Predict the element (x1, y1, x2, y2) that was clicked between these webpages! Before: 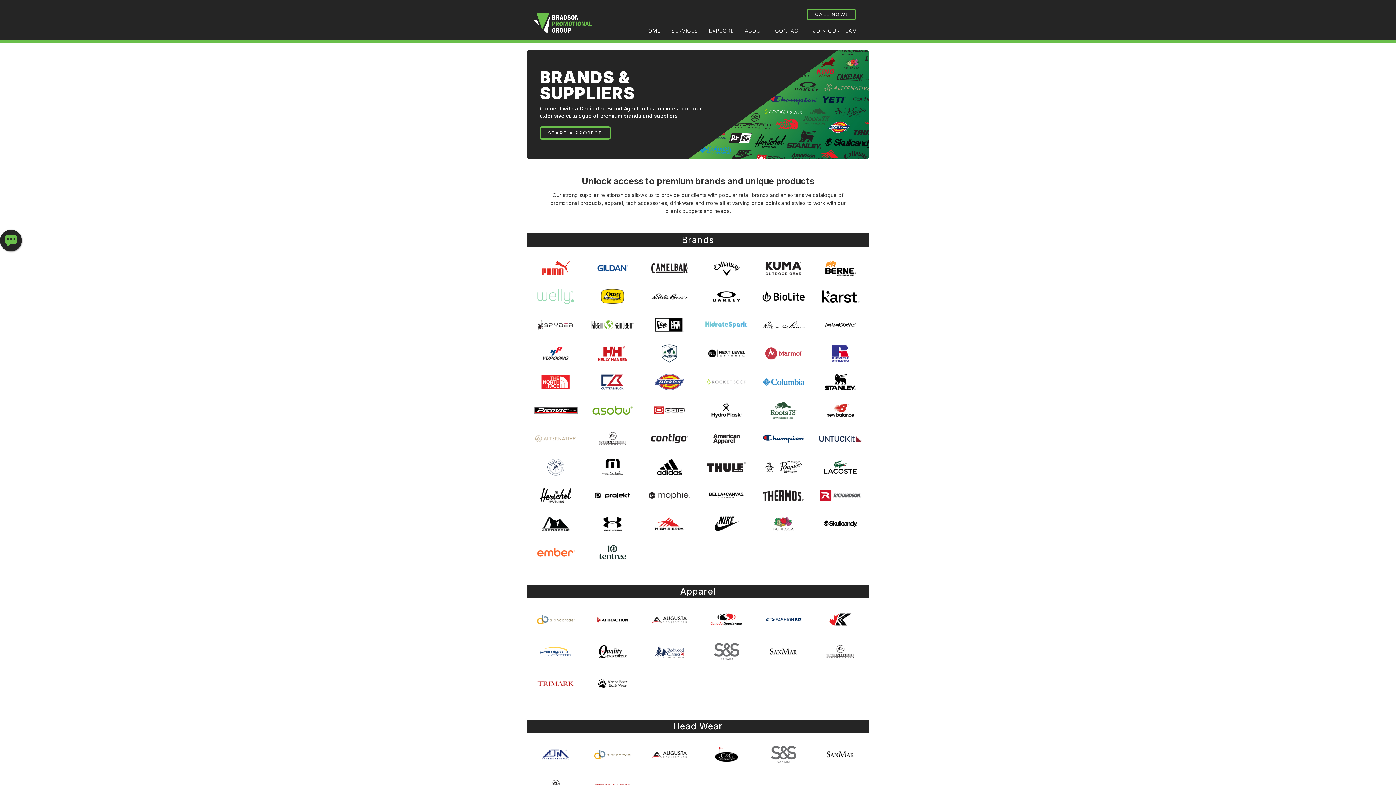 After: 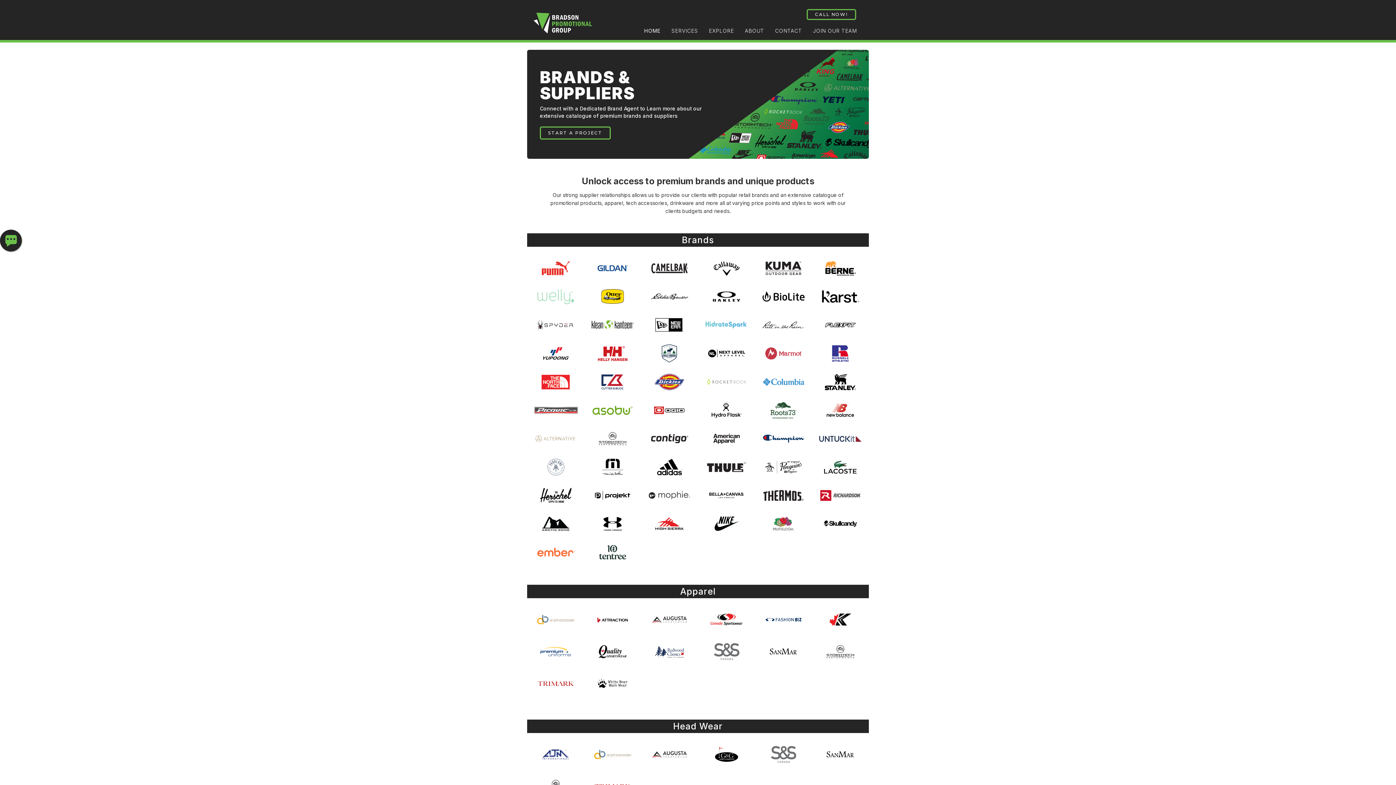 Action: bbox: (530, 399, 580, 421)